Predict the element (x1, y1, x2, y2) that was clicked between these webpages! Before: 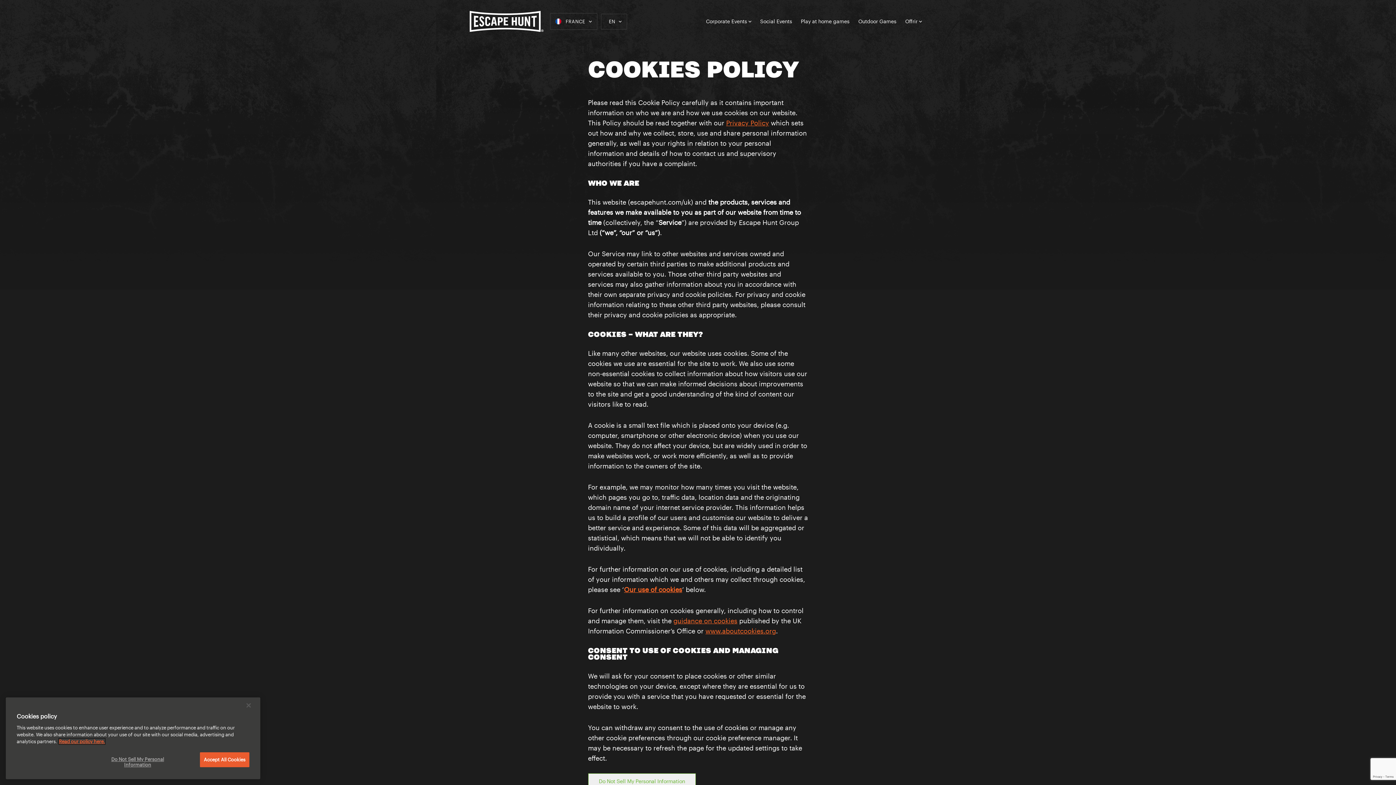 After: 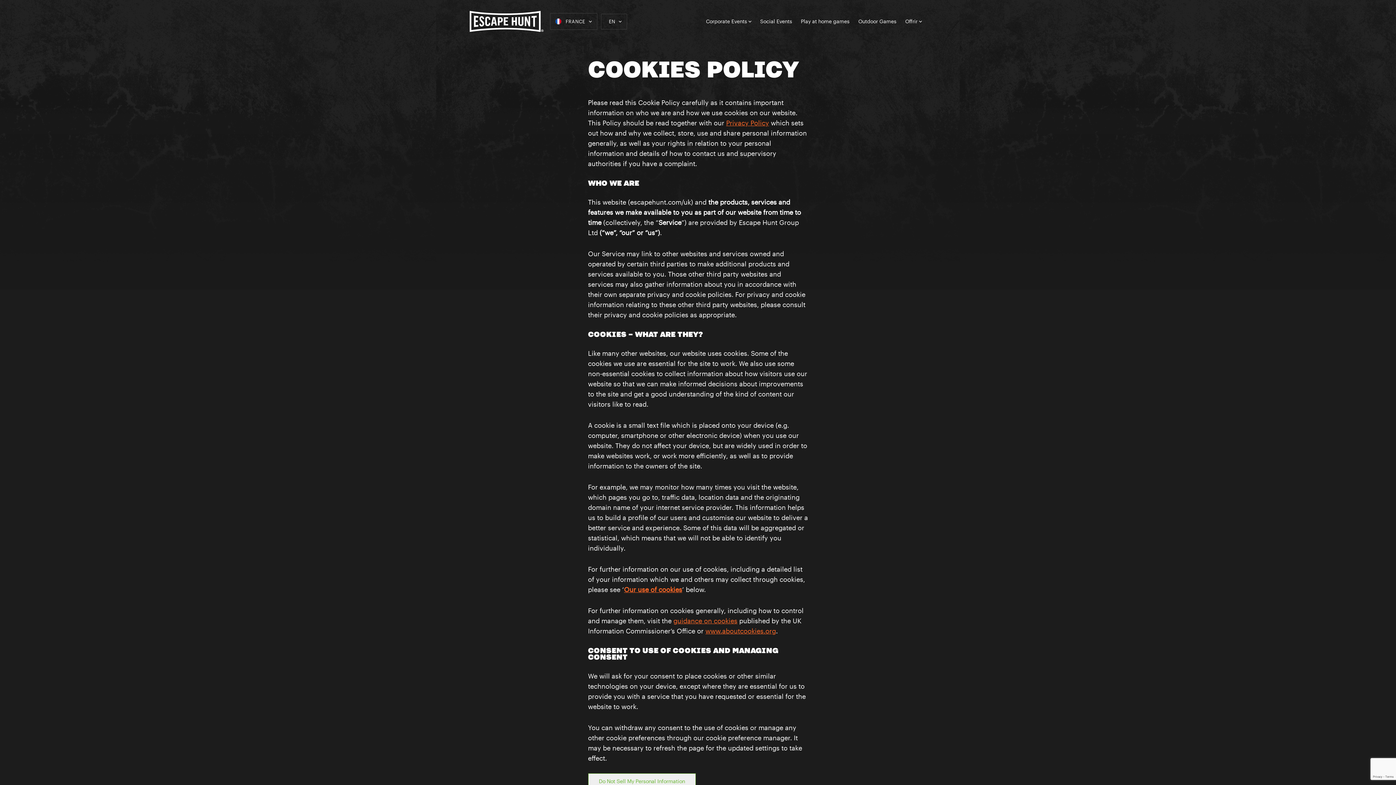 Action: label: Accept All Cookies bbox: (199, 752, 249, 767)